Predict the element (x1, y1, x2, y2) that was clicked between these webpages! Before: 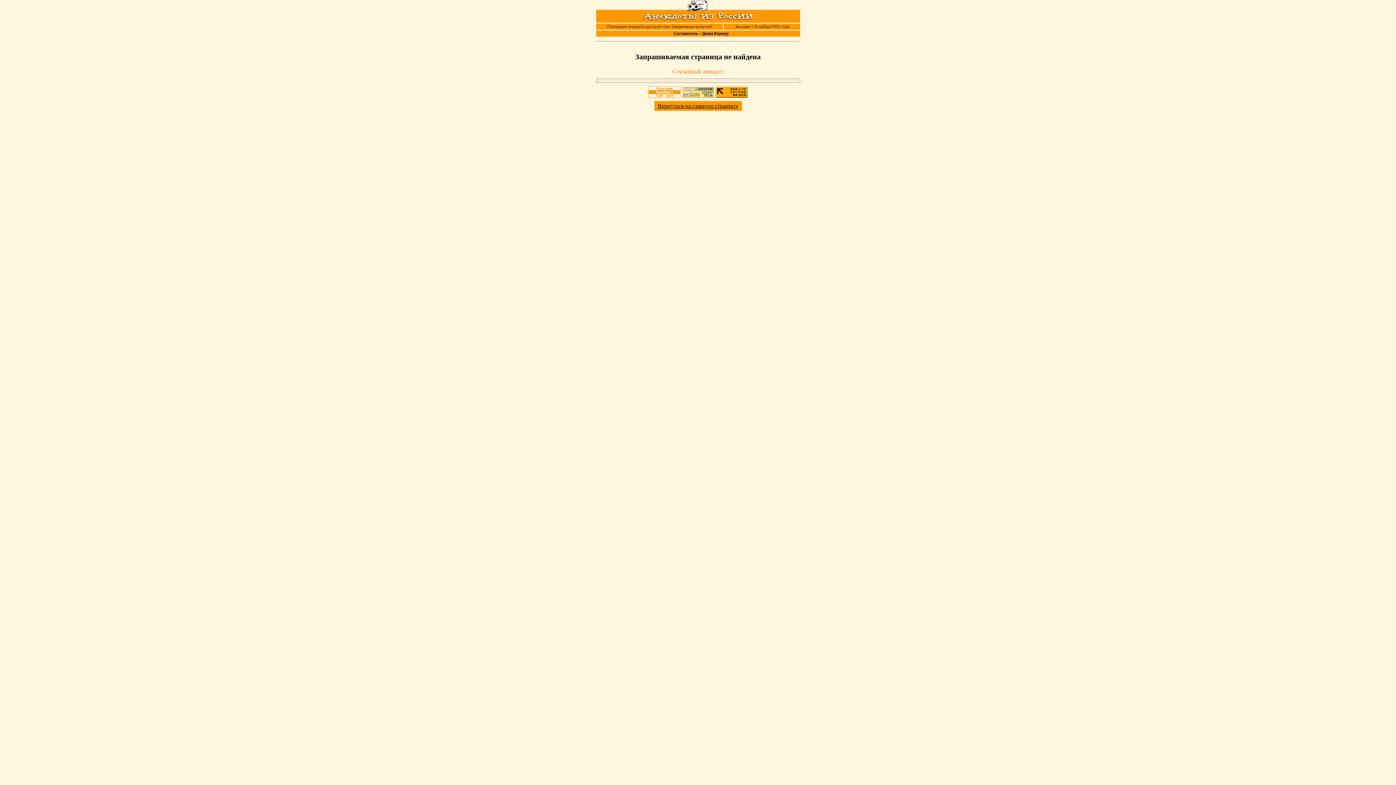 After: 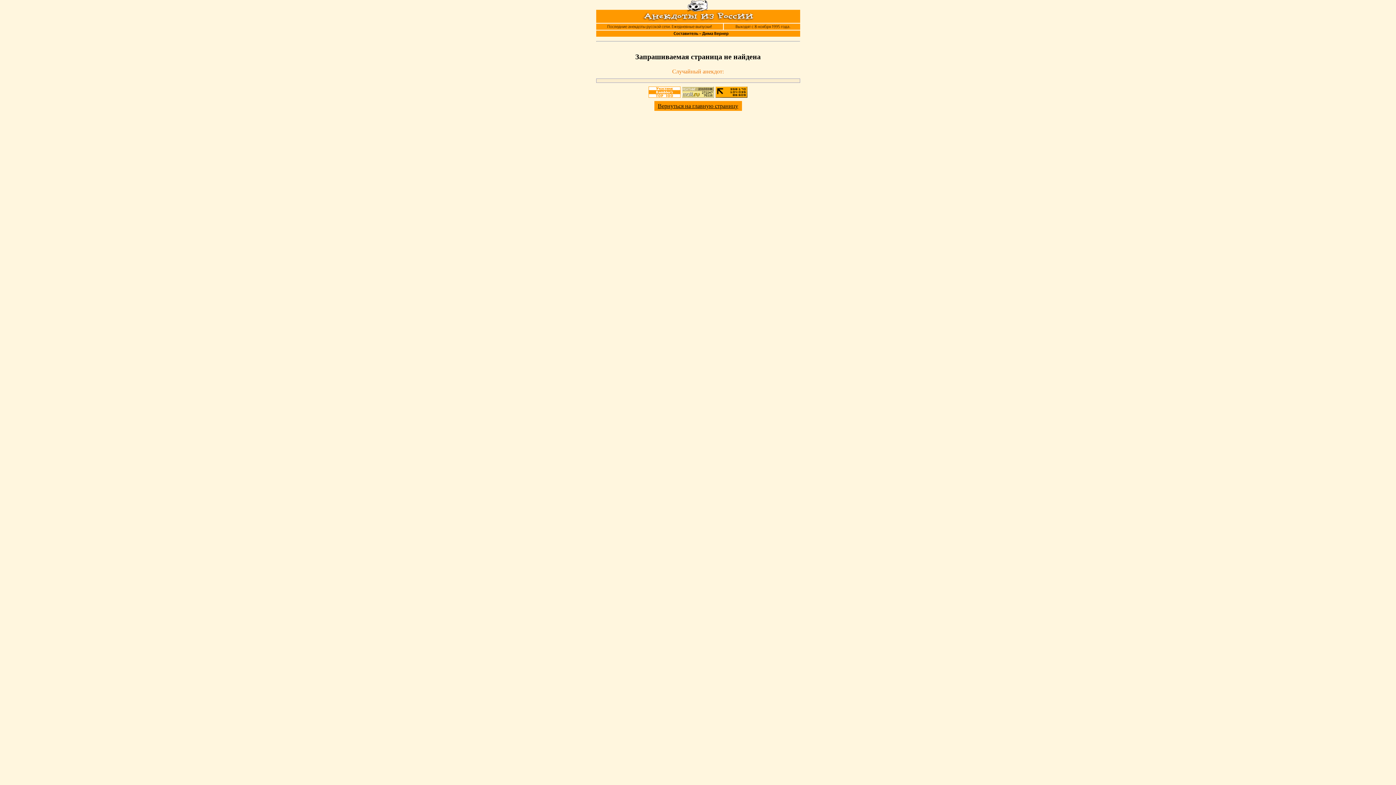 Action: bbox: (682, 92, 714, 98)